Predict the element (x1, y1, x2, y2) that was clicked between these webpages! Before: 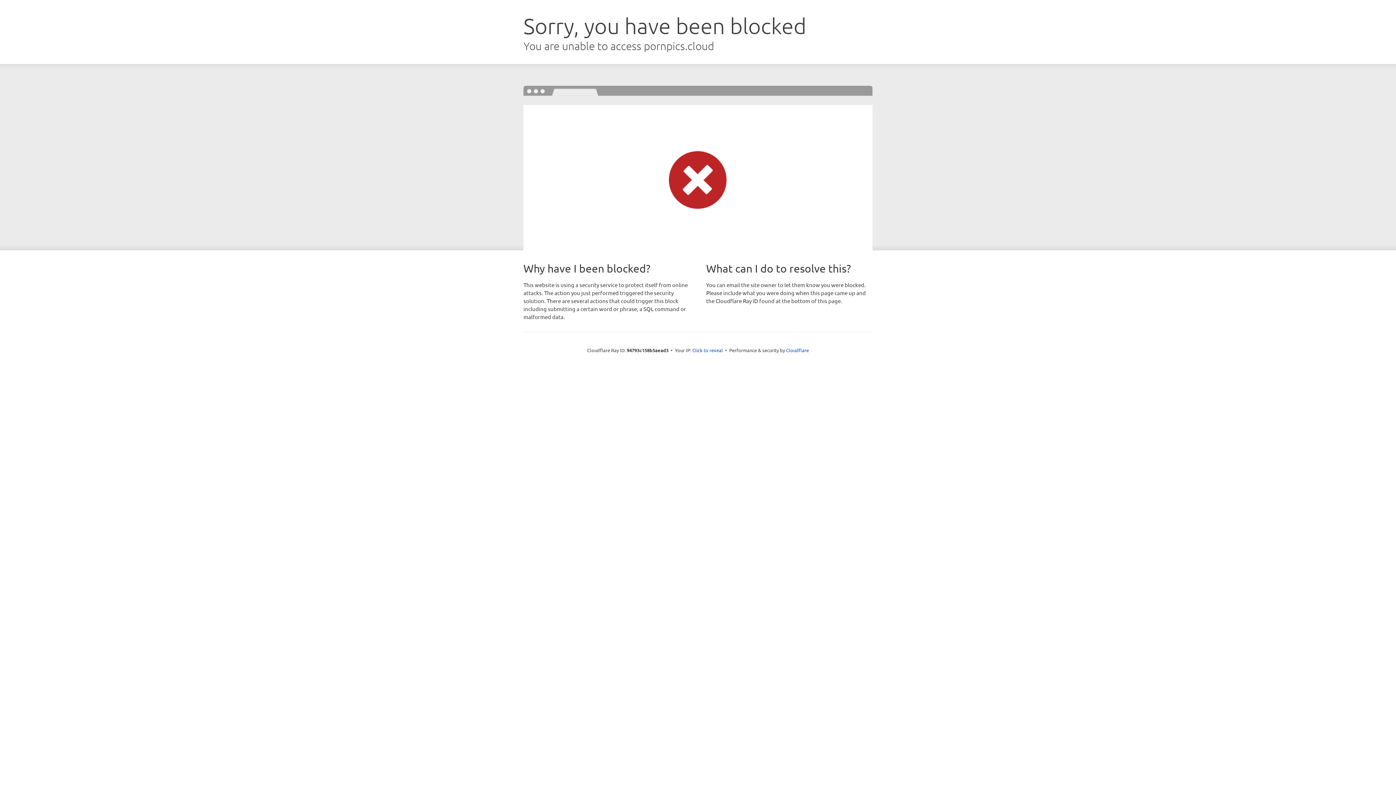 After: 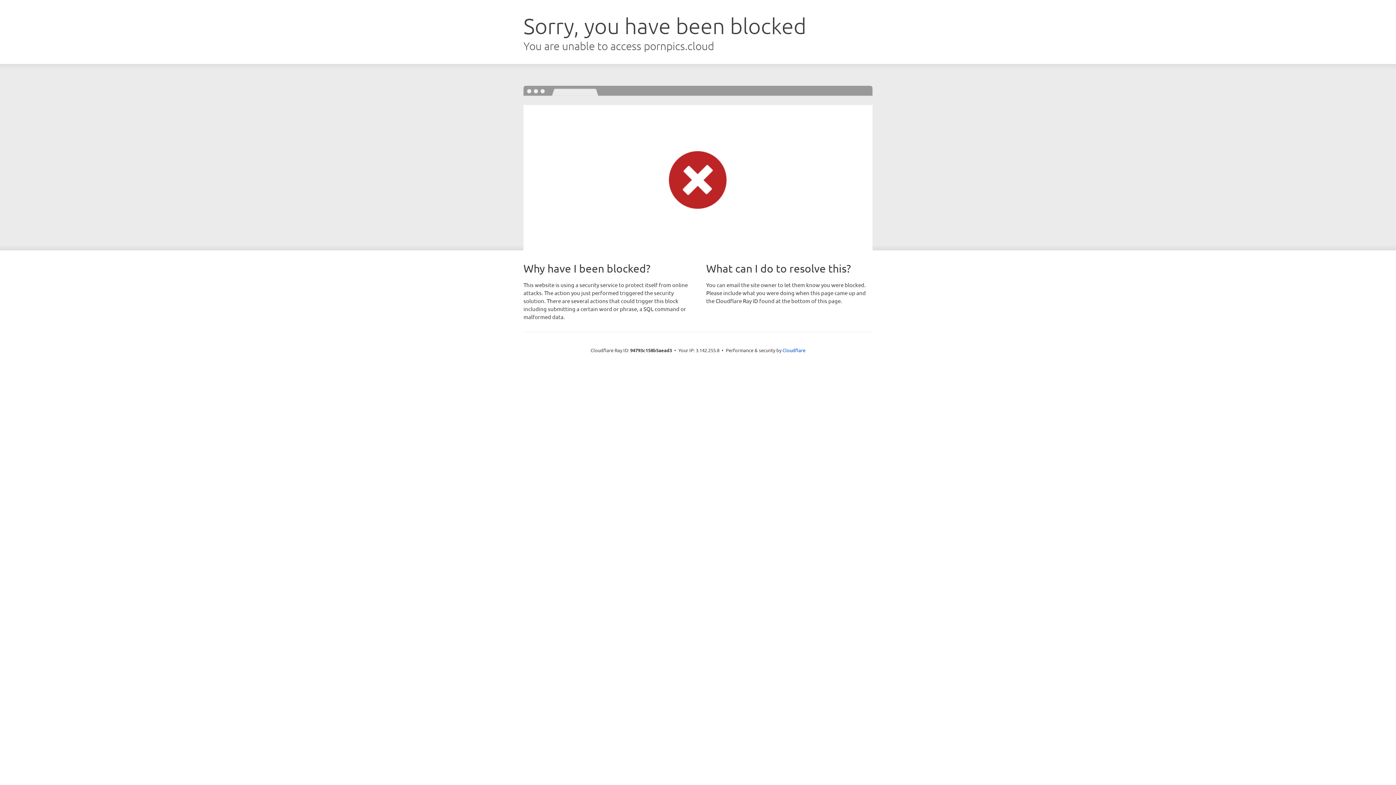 Action: bbox: (692, 346, 723, 353) label: Click to reveal